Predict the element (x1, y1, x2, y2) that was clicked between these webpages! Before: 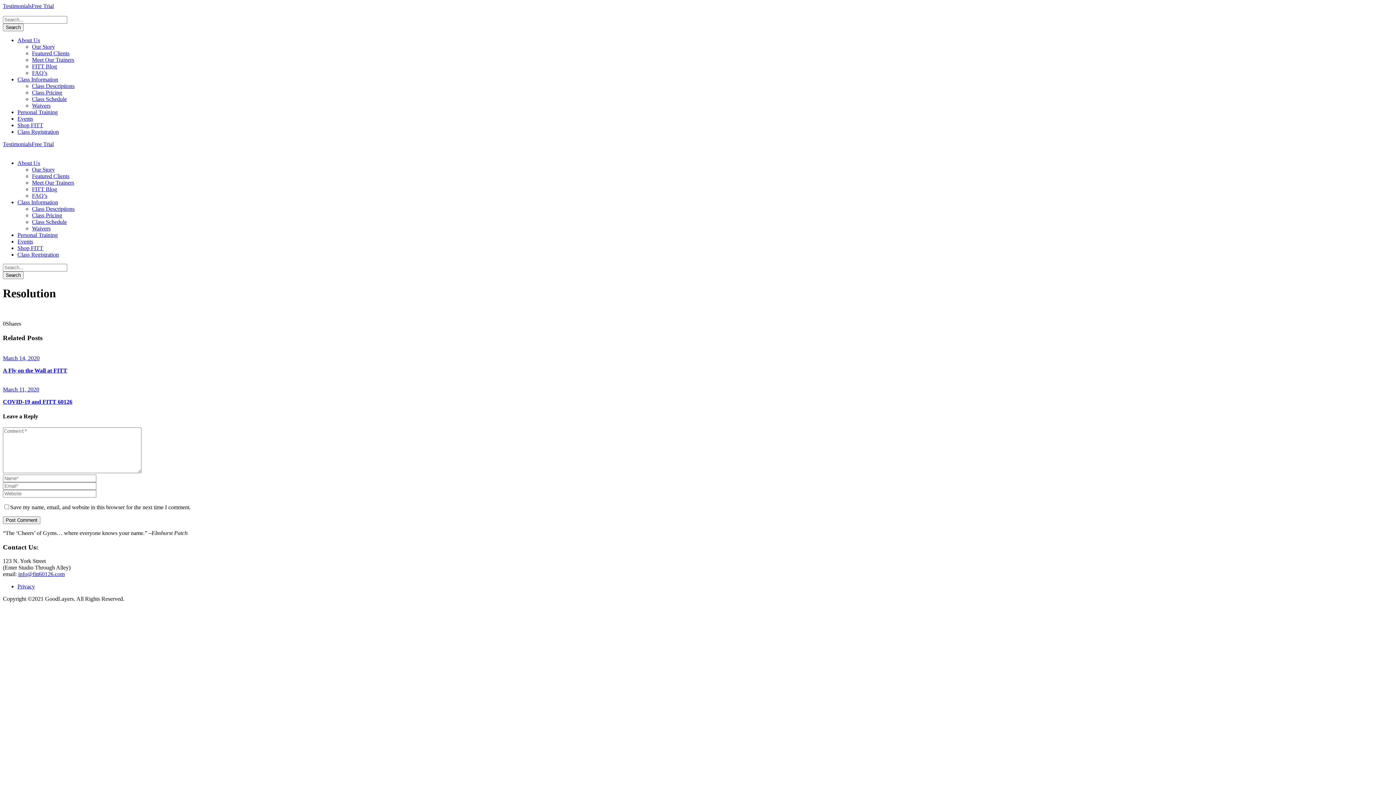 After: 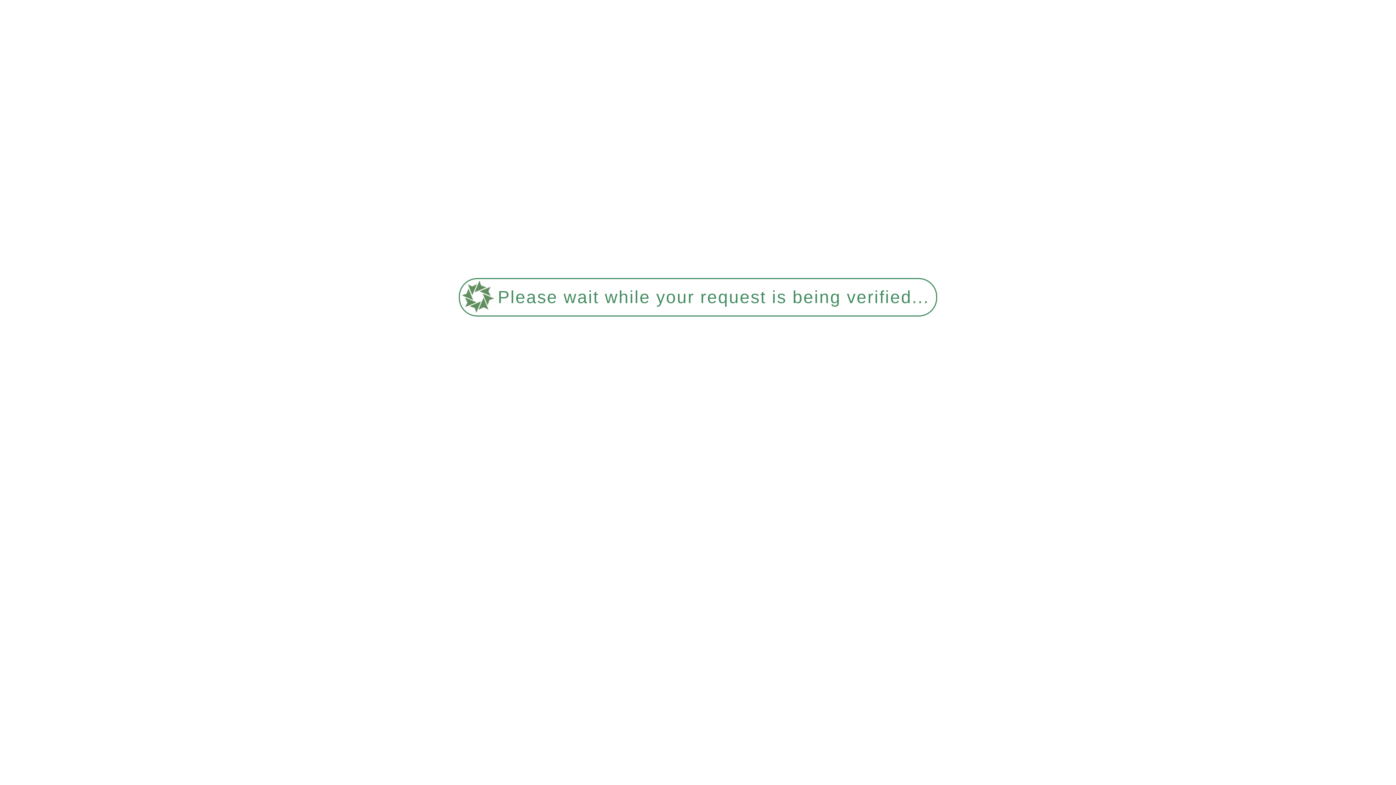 Action: label: Class Pricing bbox: (32, 212, 62, 218)